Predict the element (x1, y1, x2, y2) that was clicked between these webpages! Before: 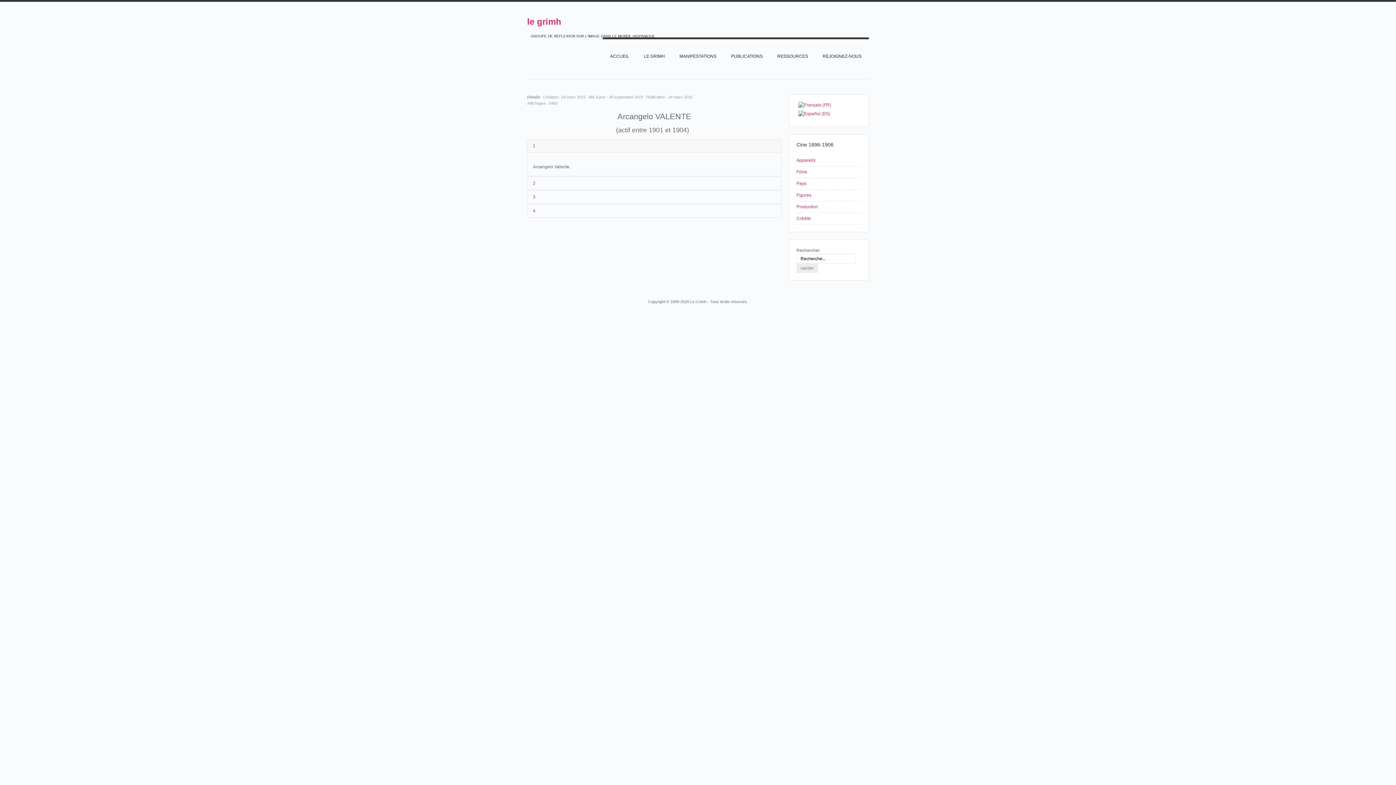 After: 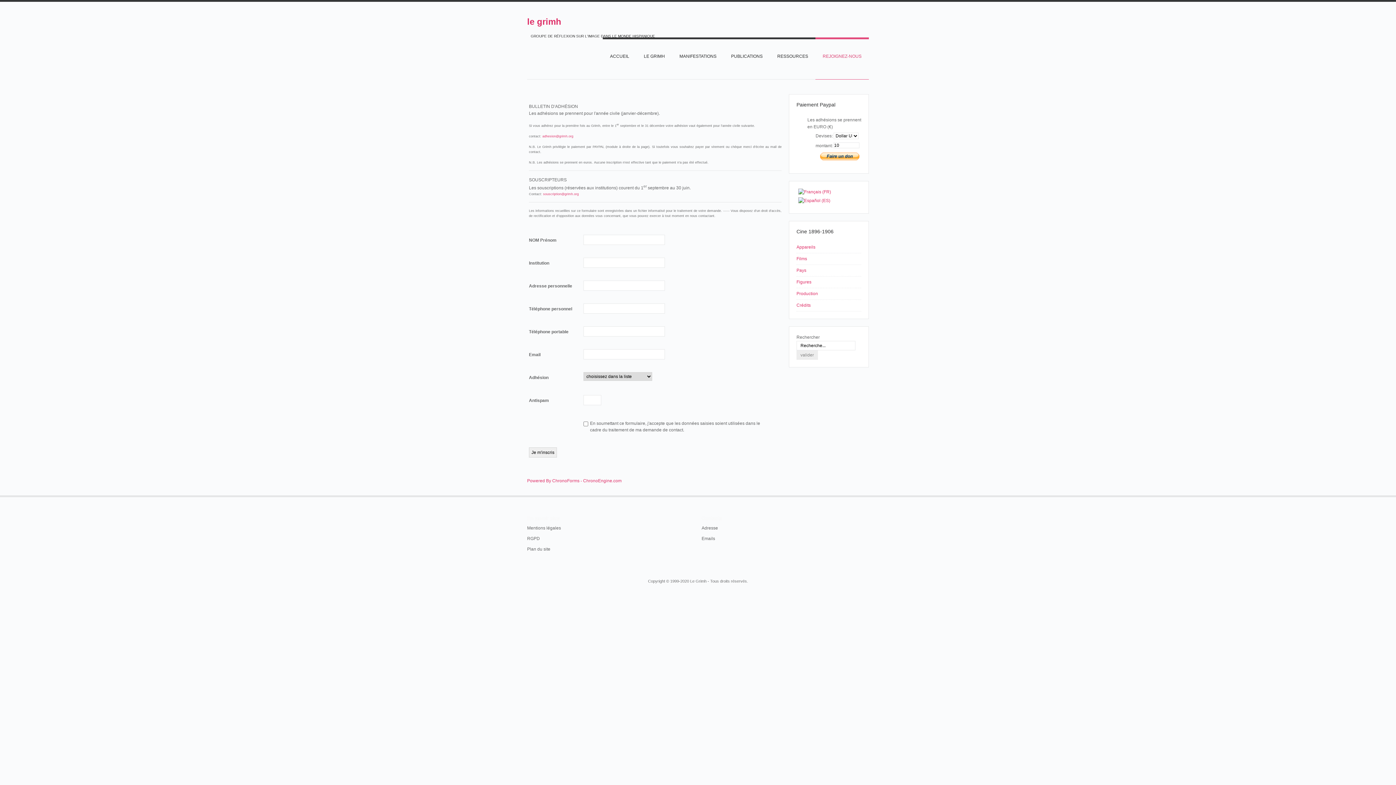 Action: label: REJOIGNEZ-NOUS bbox: (815, 53, 869, 79)